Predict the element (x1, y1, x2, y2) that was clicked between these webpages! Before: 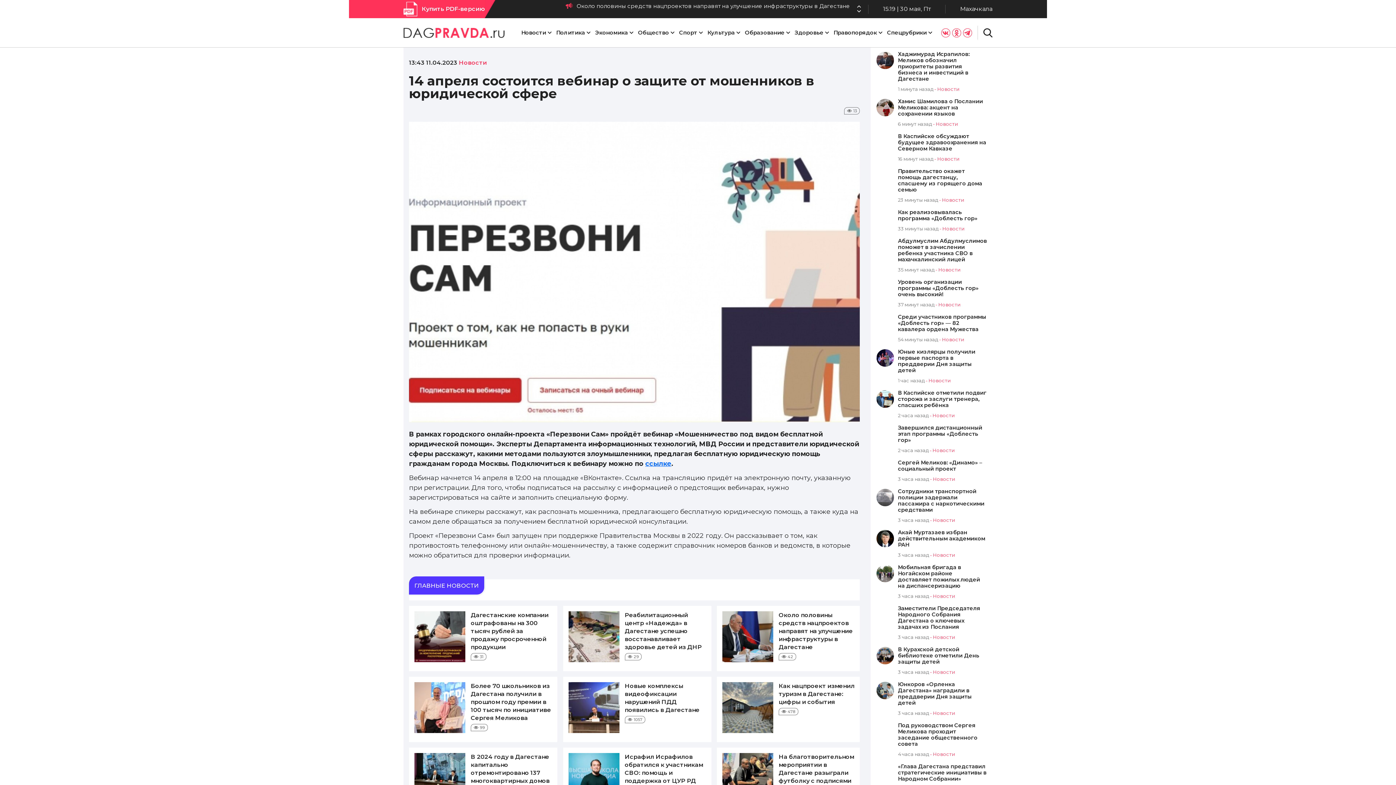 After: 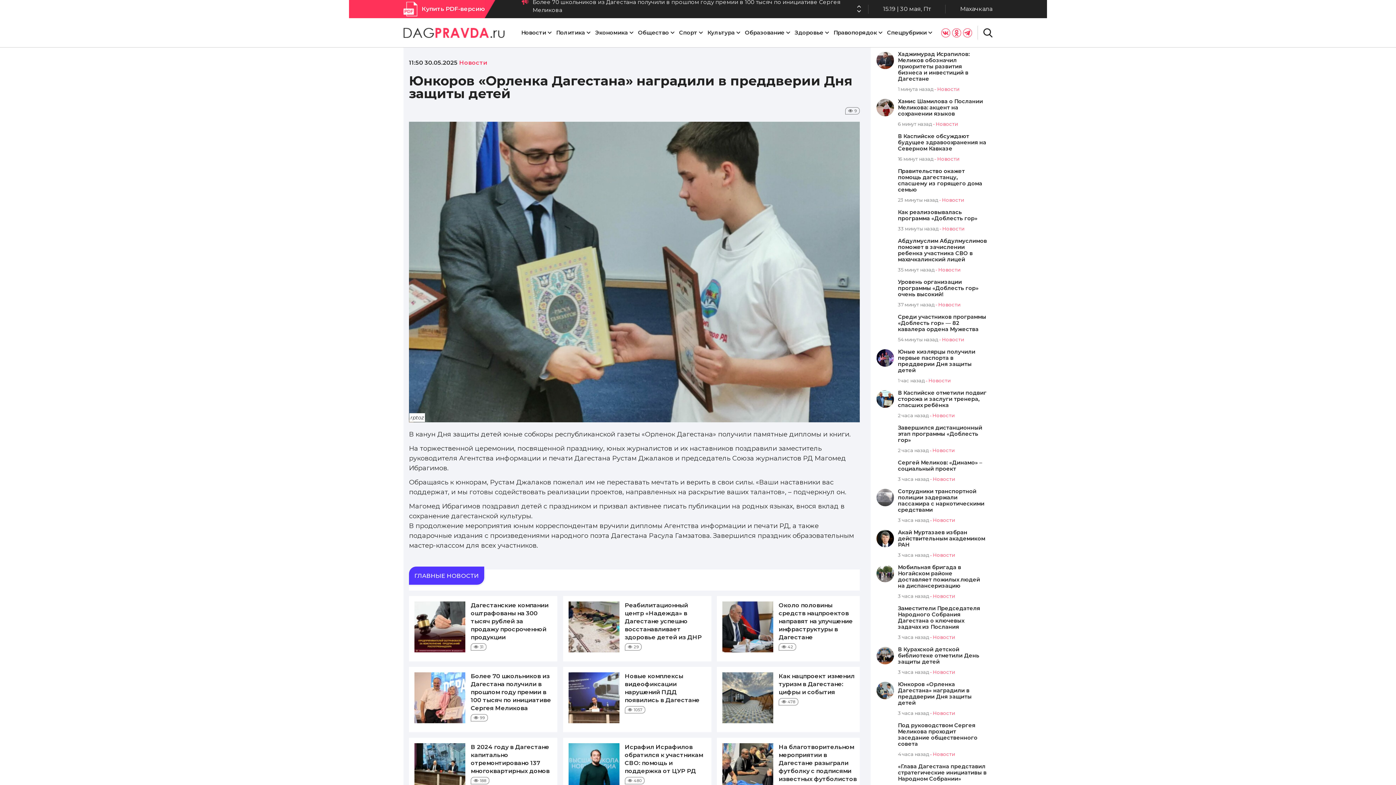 Action: bbox: (898, 681, 987, 706) label: Юнкоров «Орленка Дагестана» наградили в преддверии Дня защиты детей